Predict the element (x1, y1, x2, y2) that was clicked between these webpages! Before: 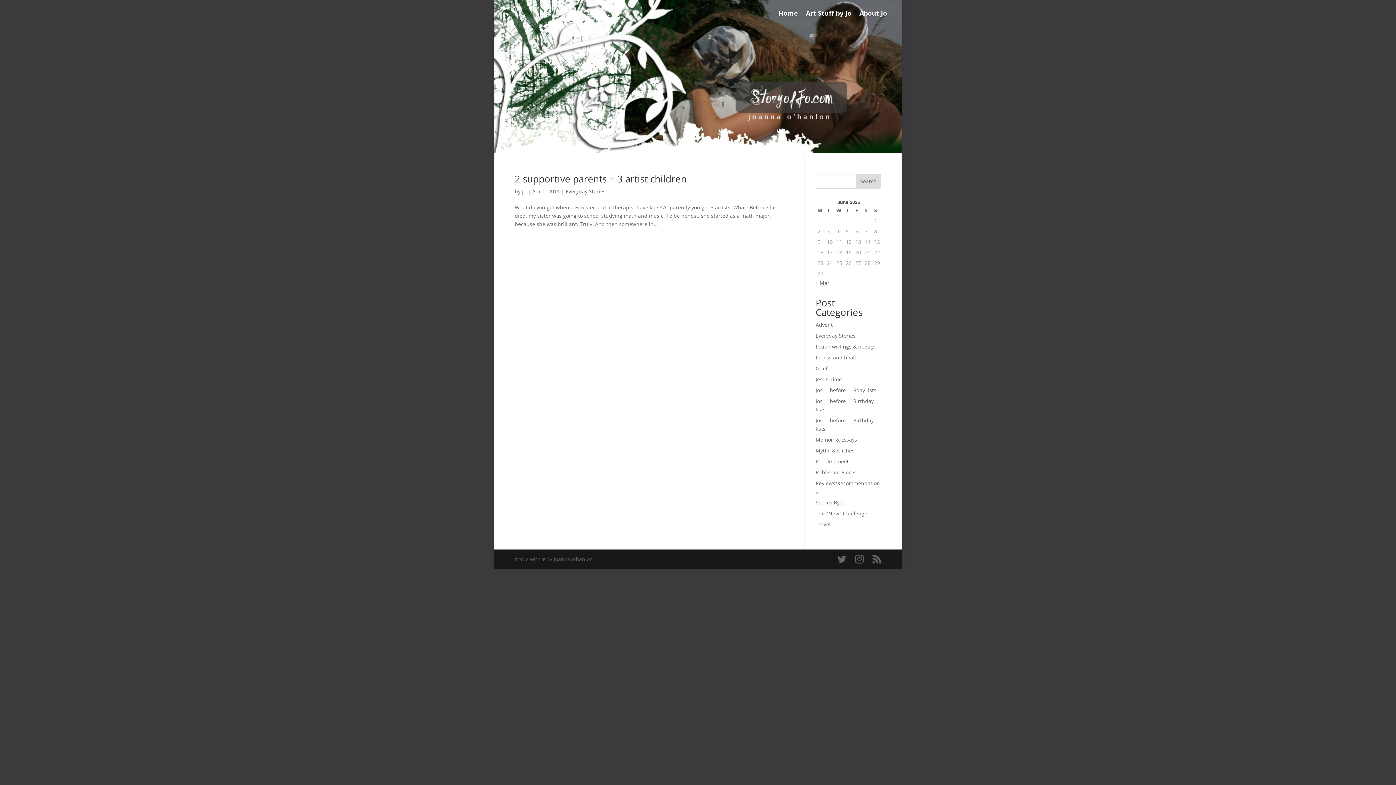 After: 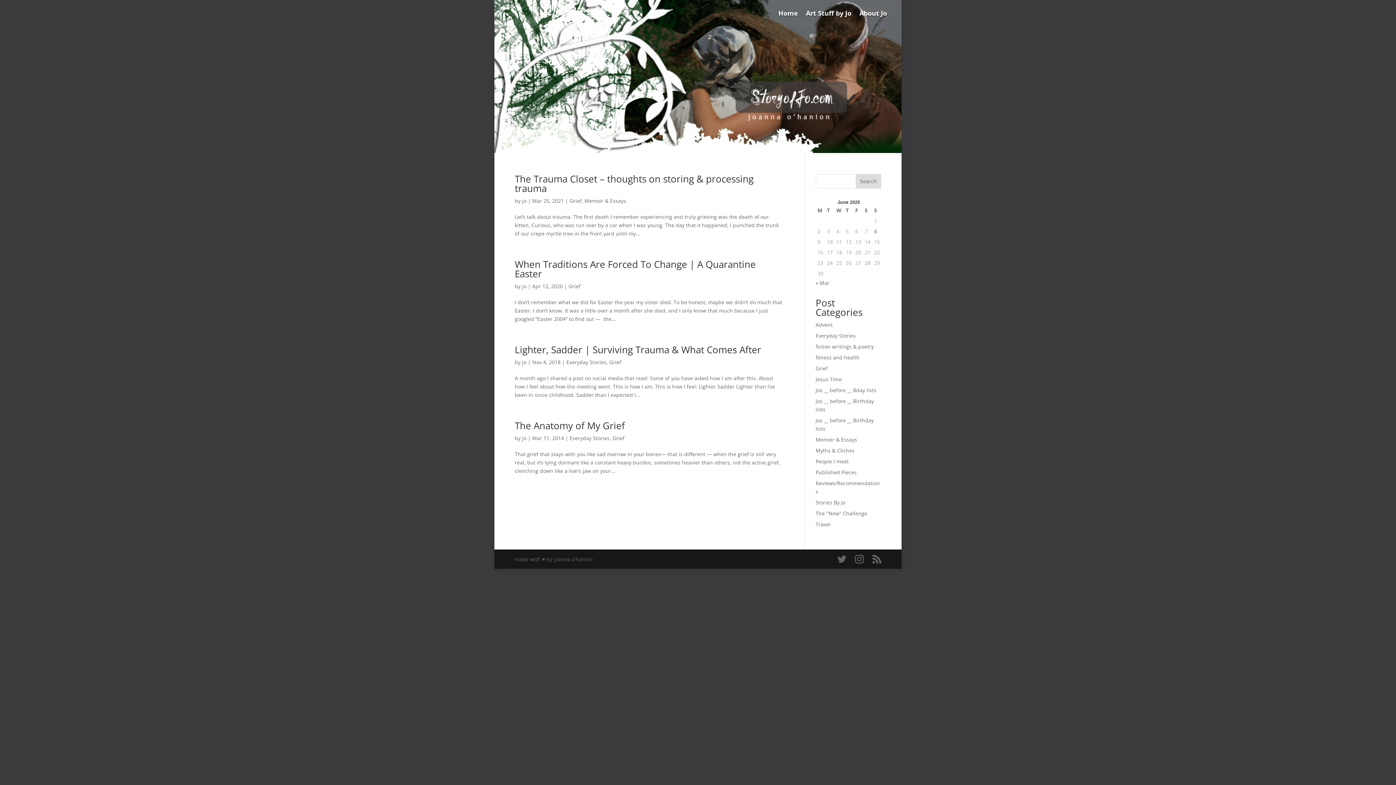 Action: label: Grief bbox: (815, 364, 827, 371)